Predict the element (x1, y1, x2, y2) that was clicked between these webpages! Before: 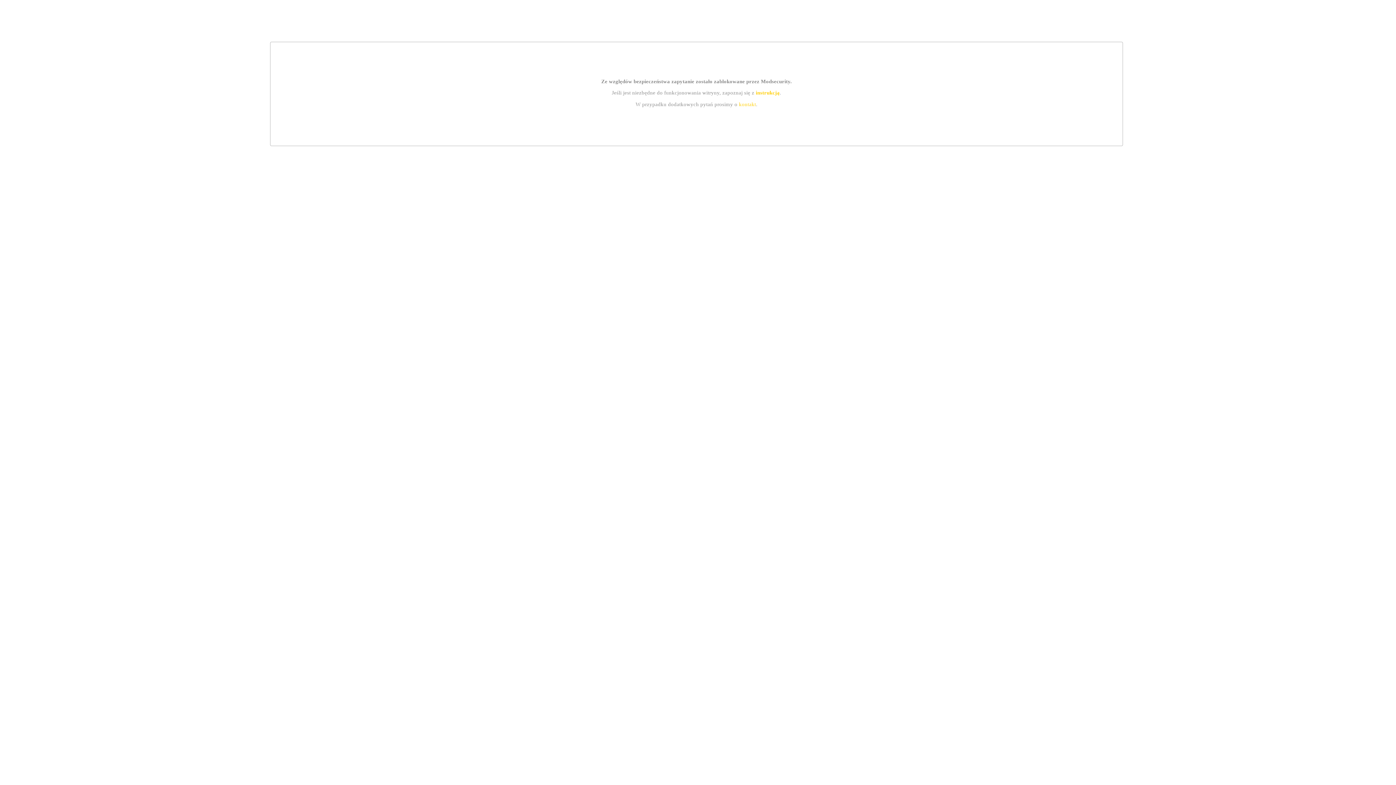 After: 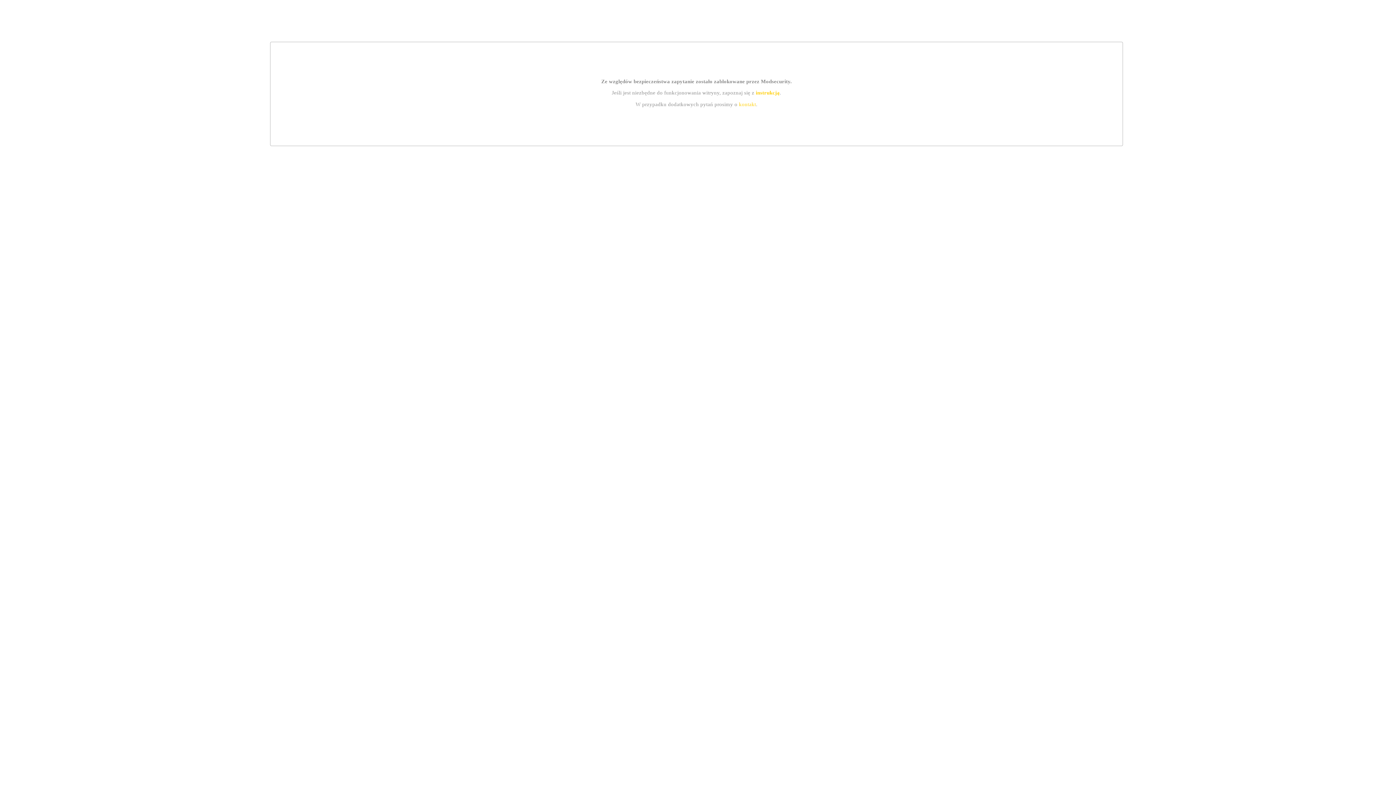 Action: label: kontakt bbox: (739, 101, 756, 107)